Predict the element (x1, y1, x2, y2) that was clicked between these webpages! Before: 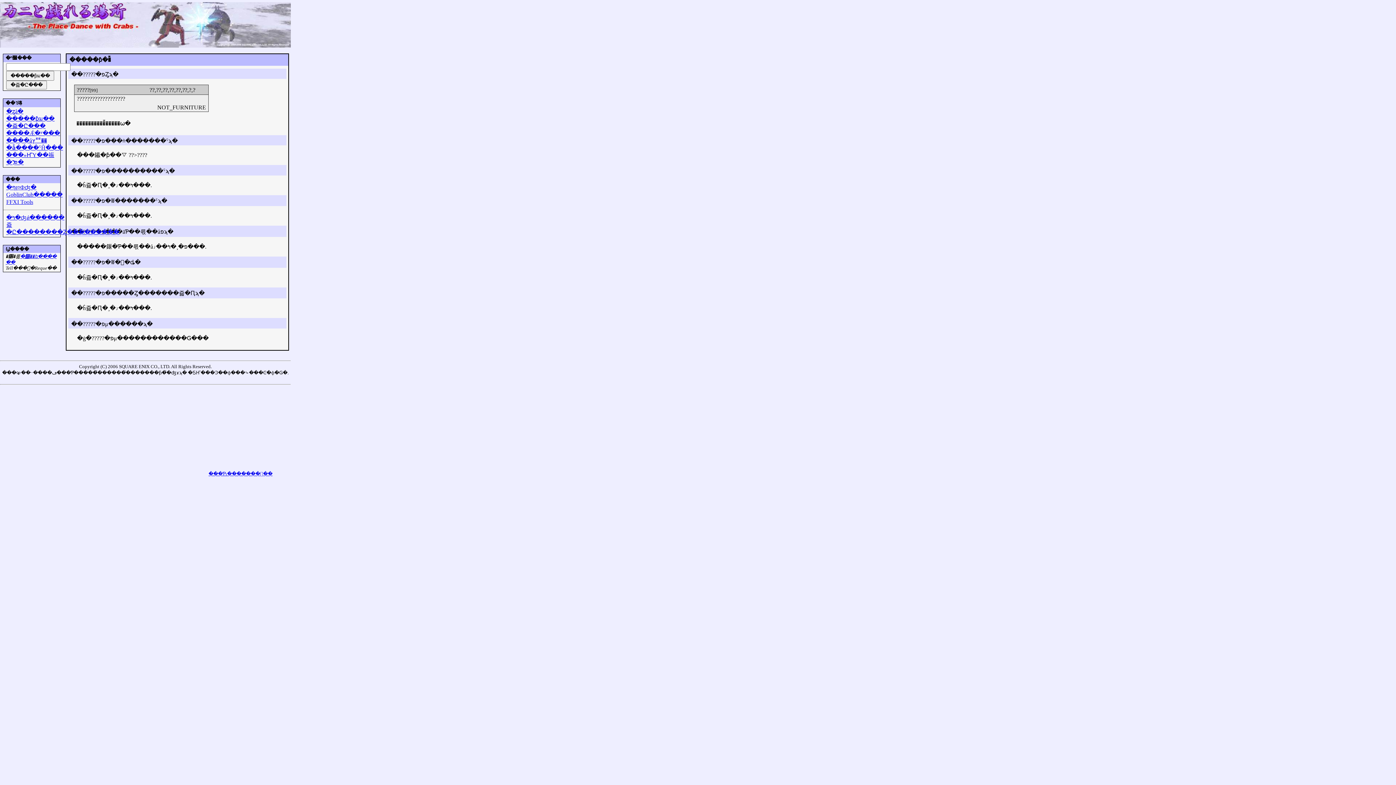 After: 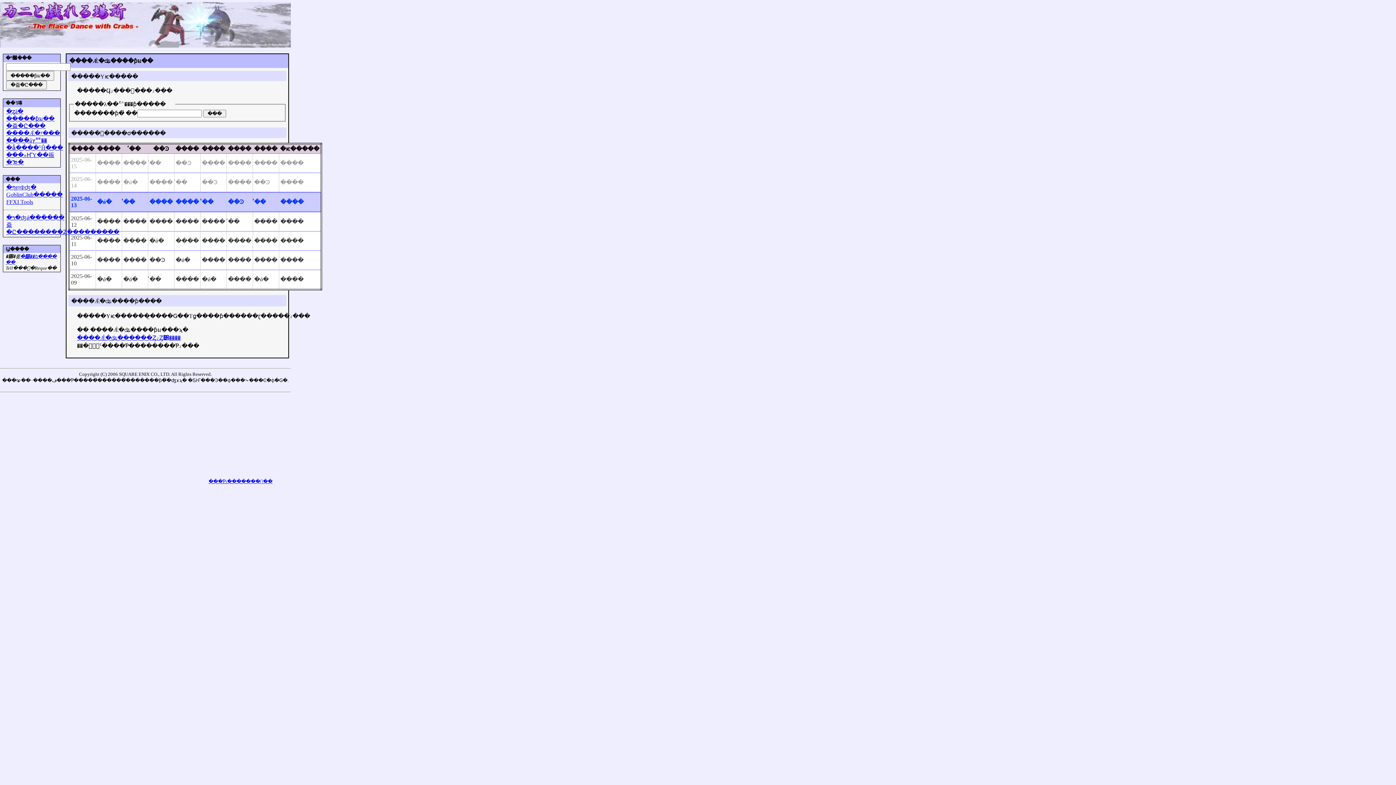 Action: label: ����Ǽ�ʸ��� bbox: (6, 130, 60, 136)